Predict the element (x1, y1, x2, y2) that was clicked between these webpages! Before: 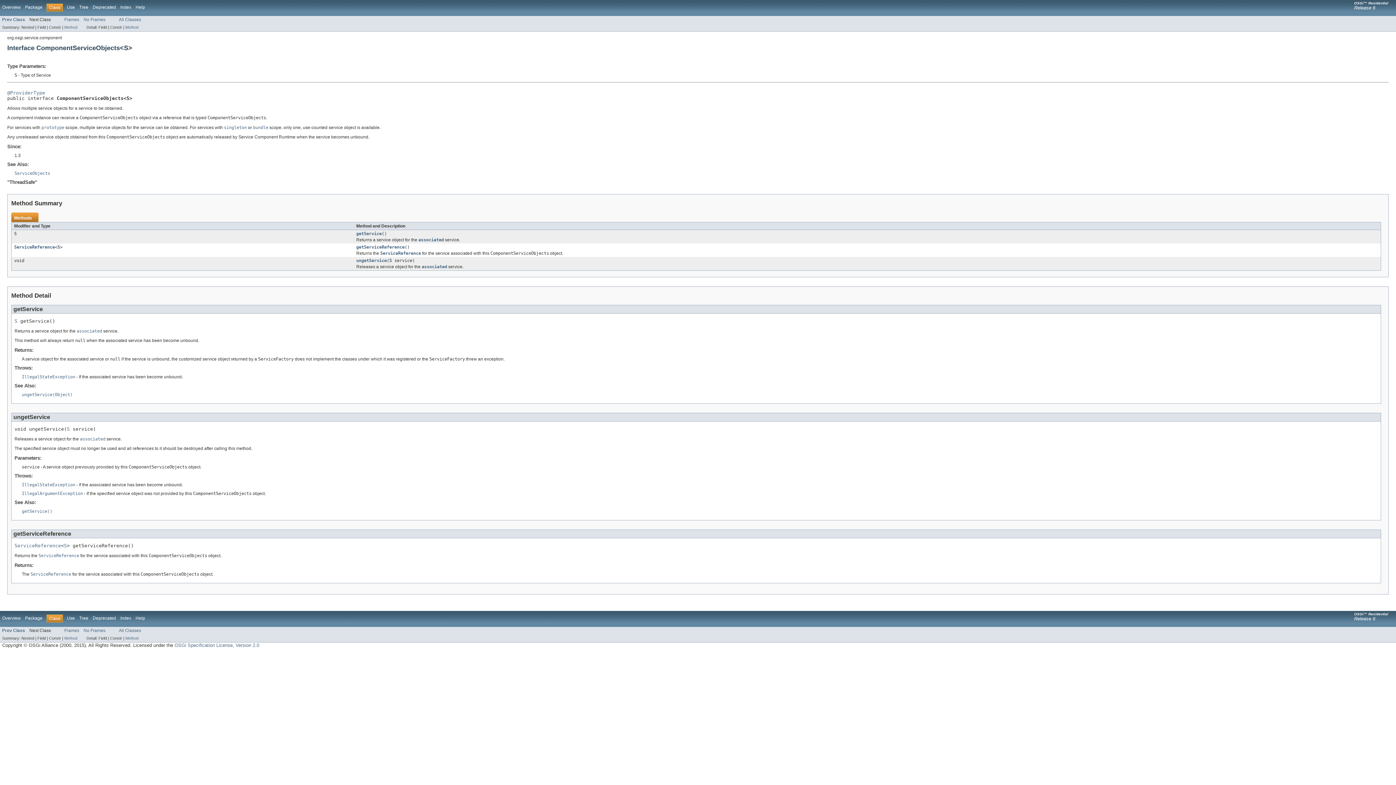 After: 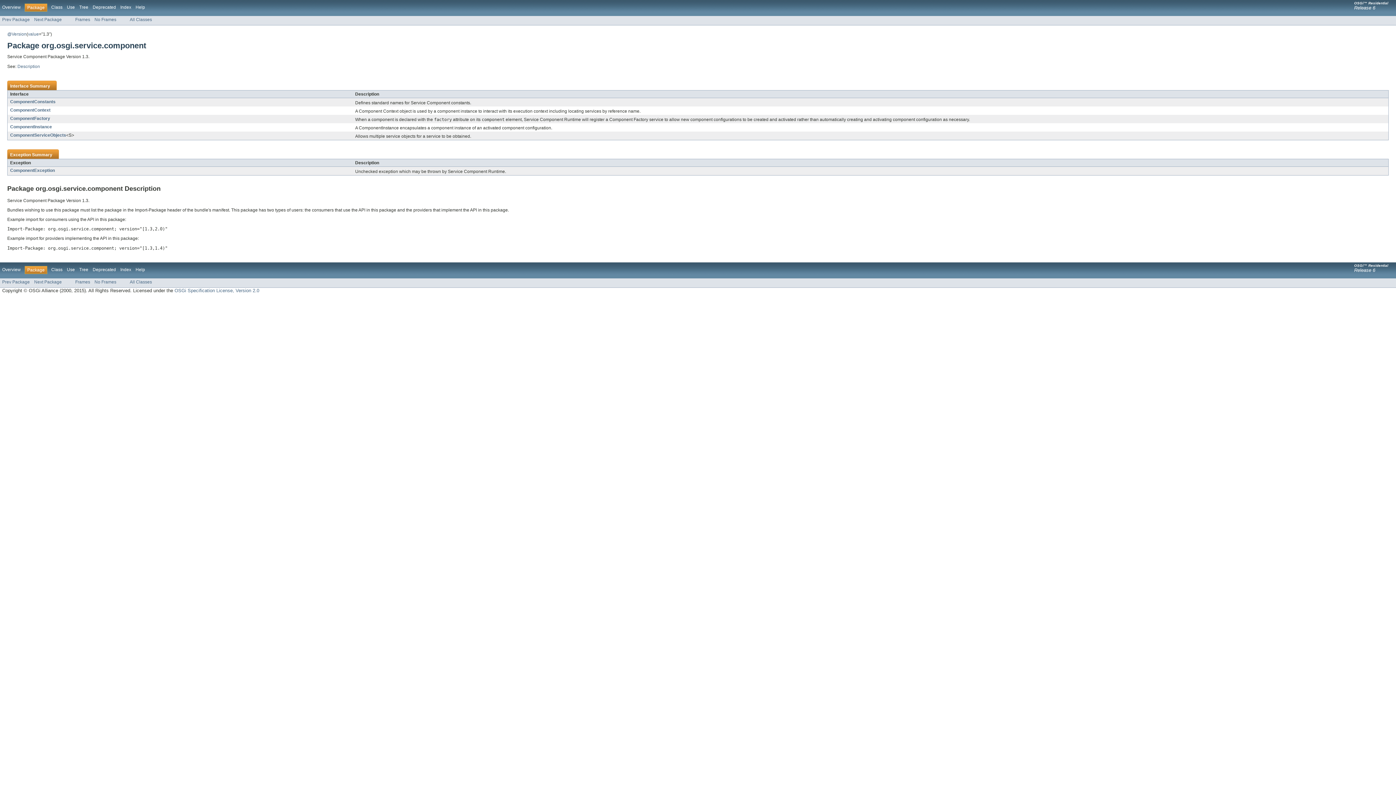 Action: bbox: (25, 616, 42, 621) label: Package